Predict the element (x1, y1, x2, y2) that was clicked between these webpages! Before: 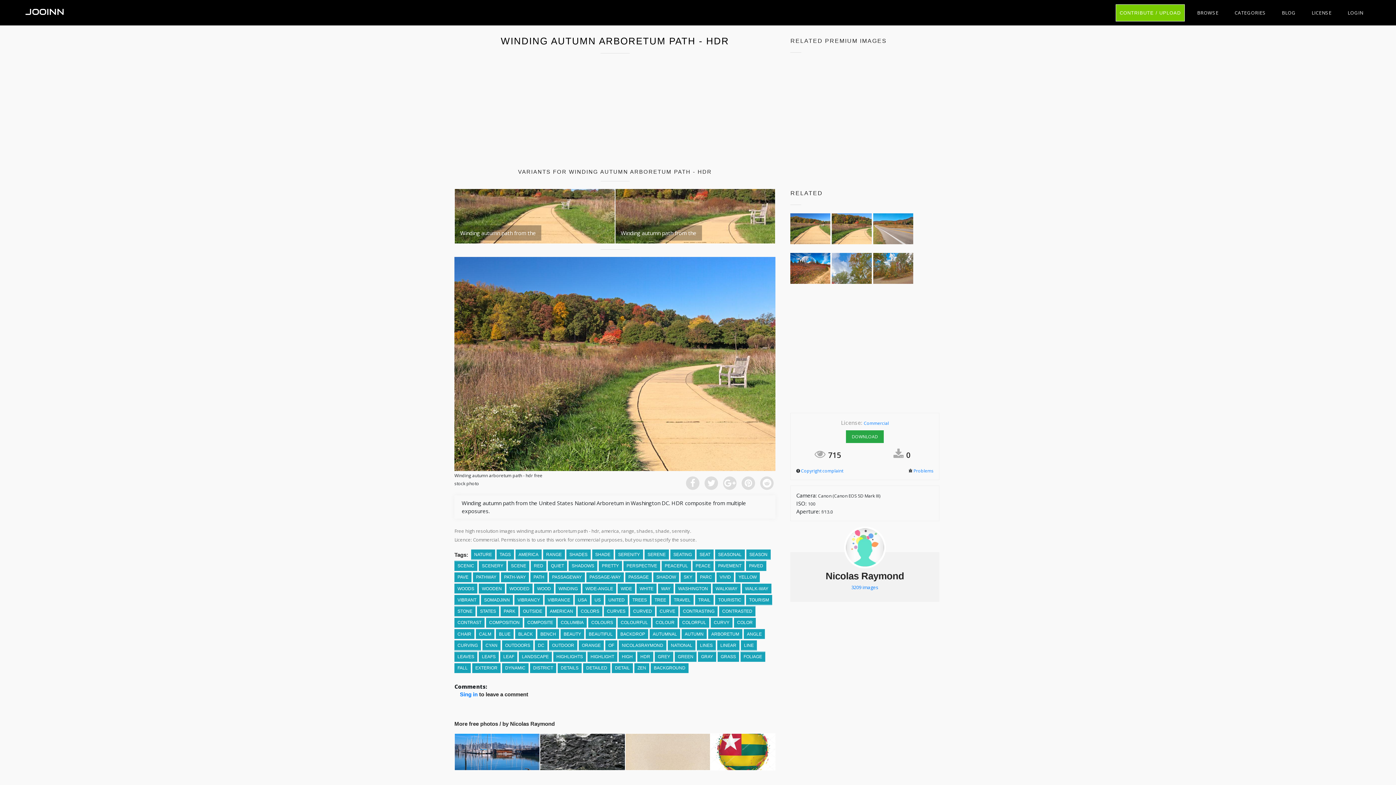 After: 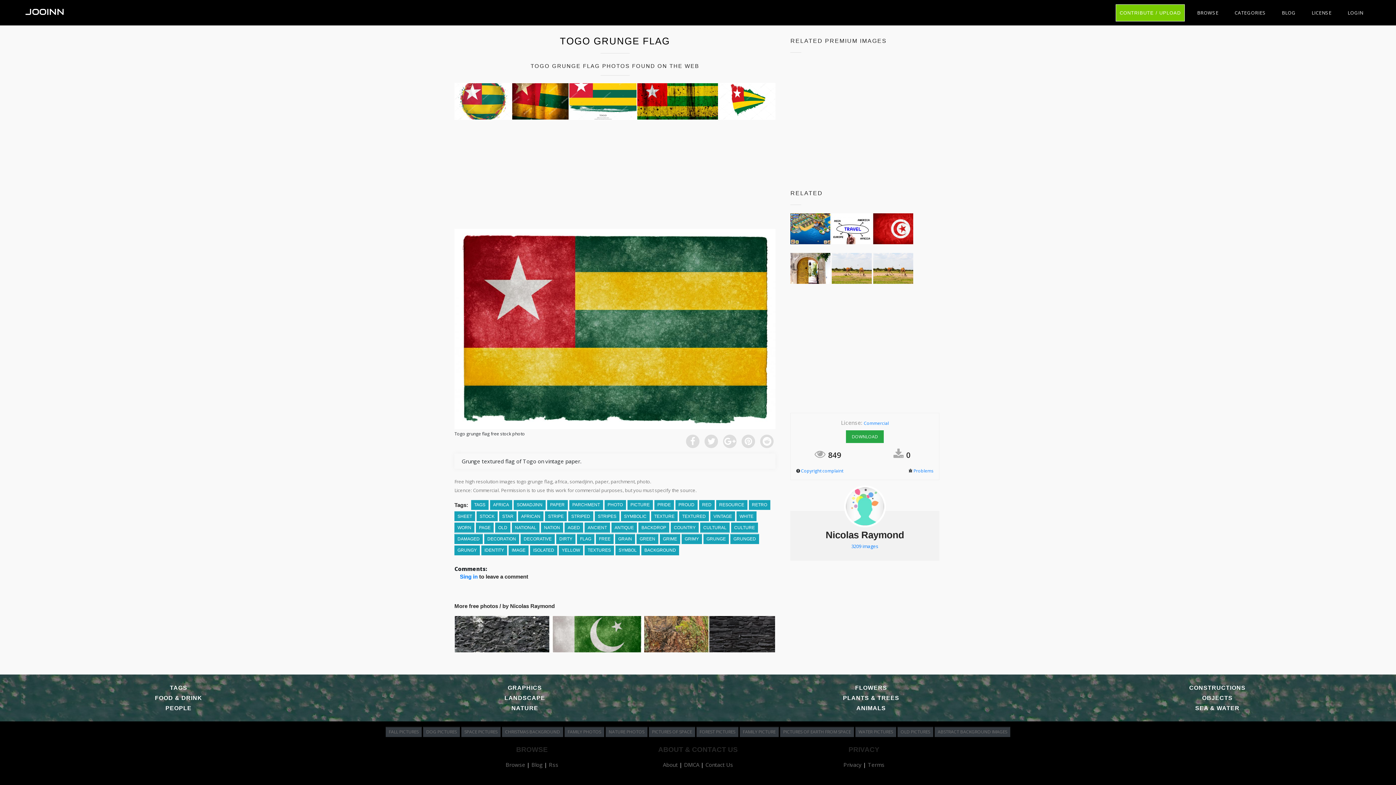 Action: bbox: (710, 733, 775, 771)